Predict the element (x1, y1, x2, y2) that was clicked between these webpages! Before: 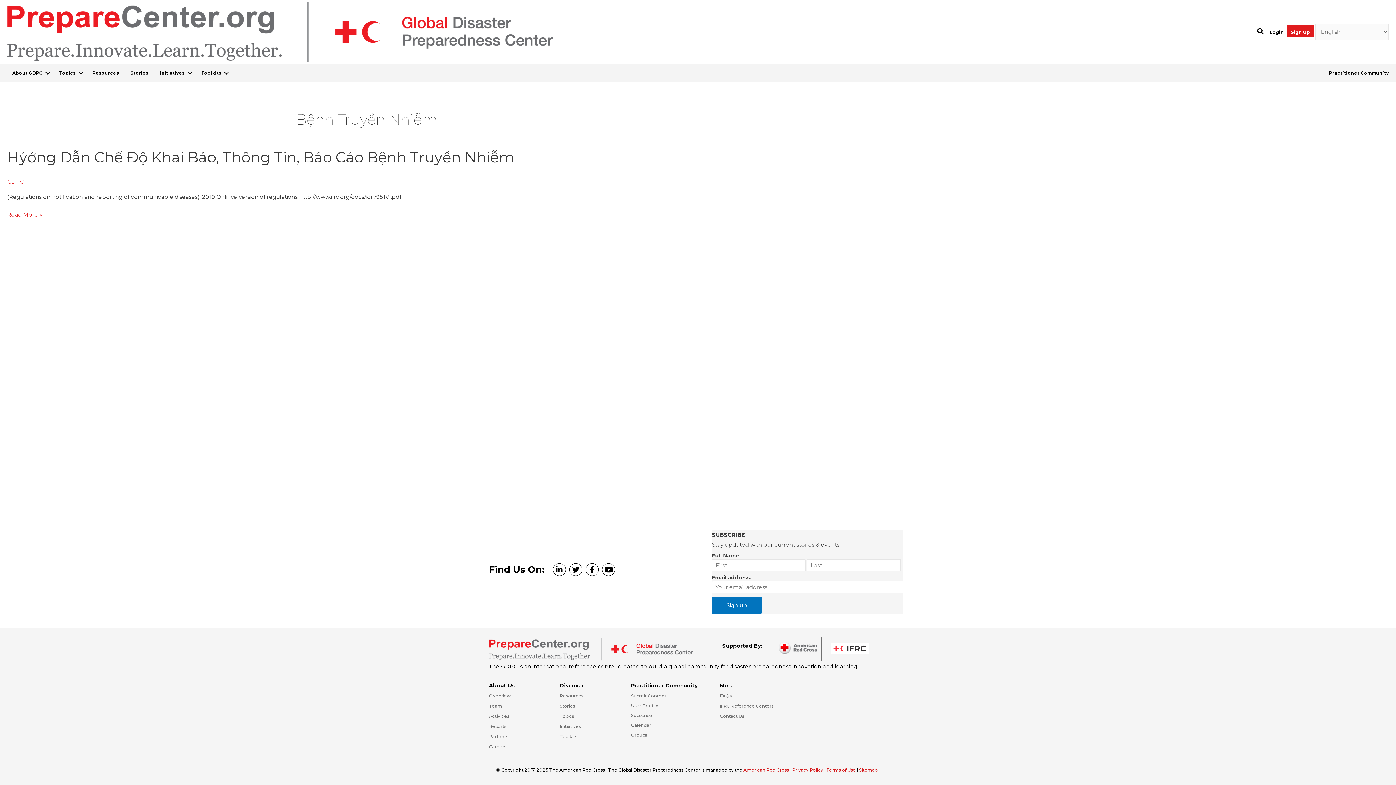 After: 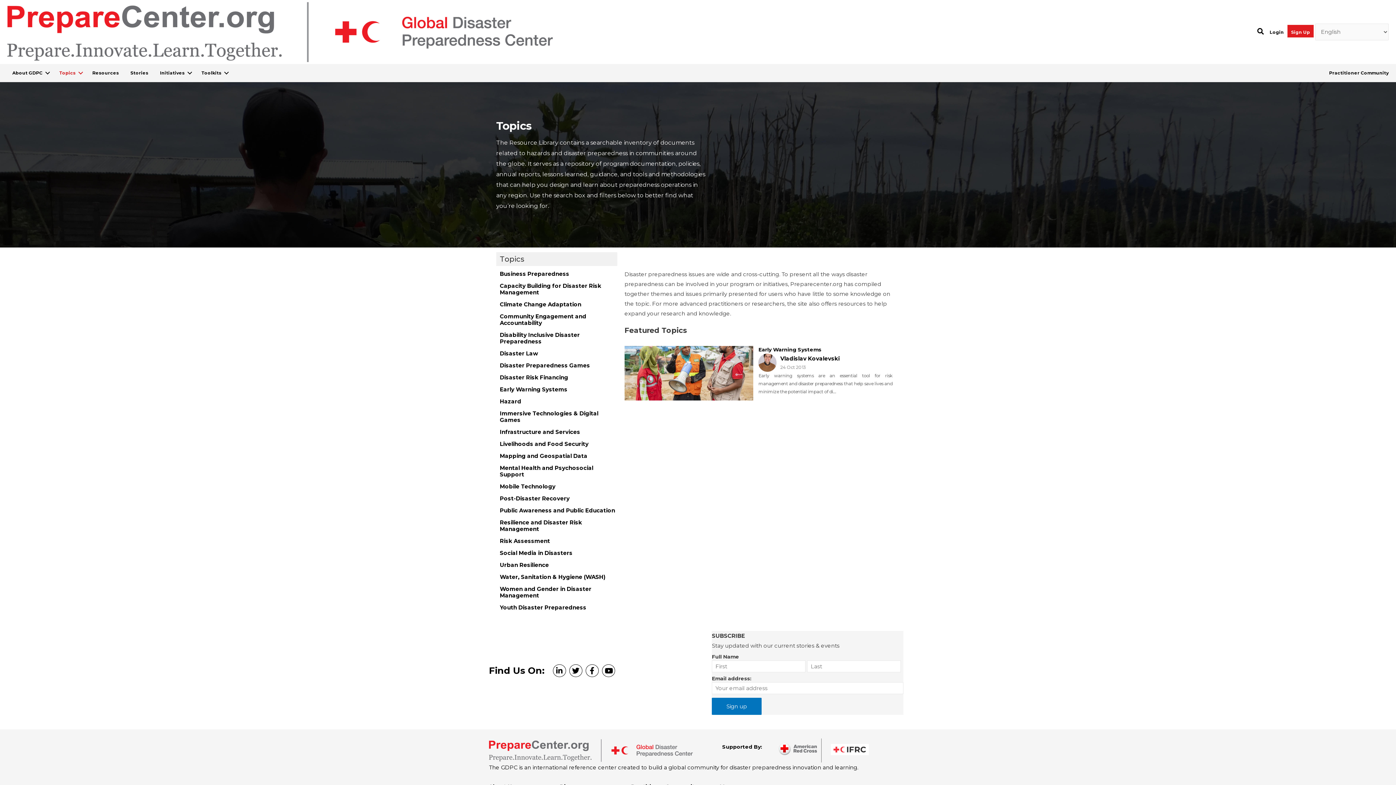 Action: label: Topics bbox: (54, 65, 85, 80)